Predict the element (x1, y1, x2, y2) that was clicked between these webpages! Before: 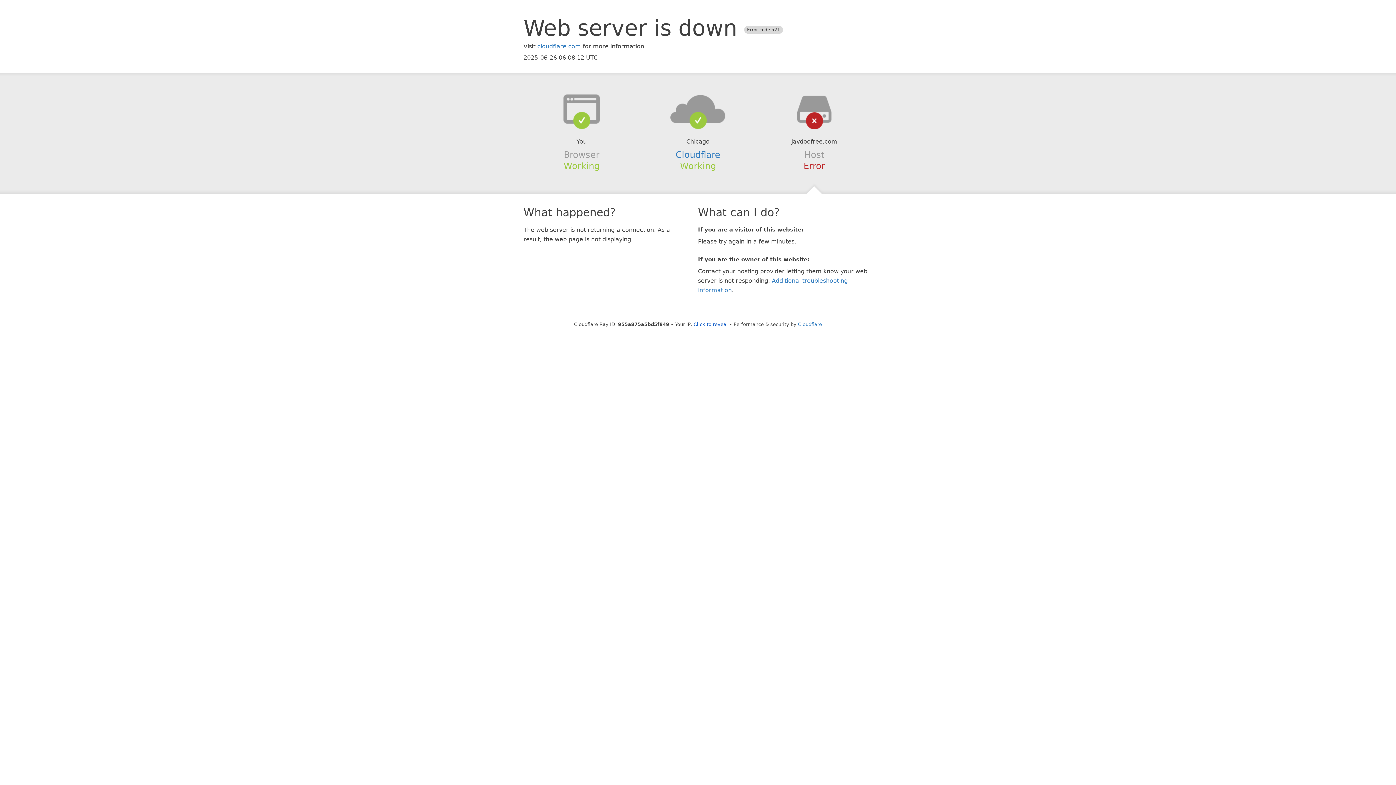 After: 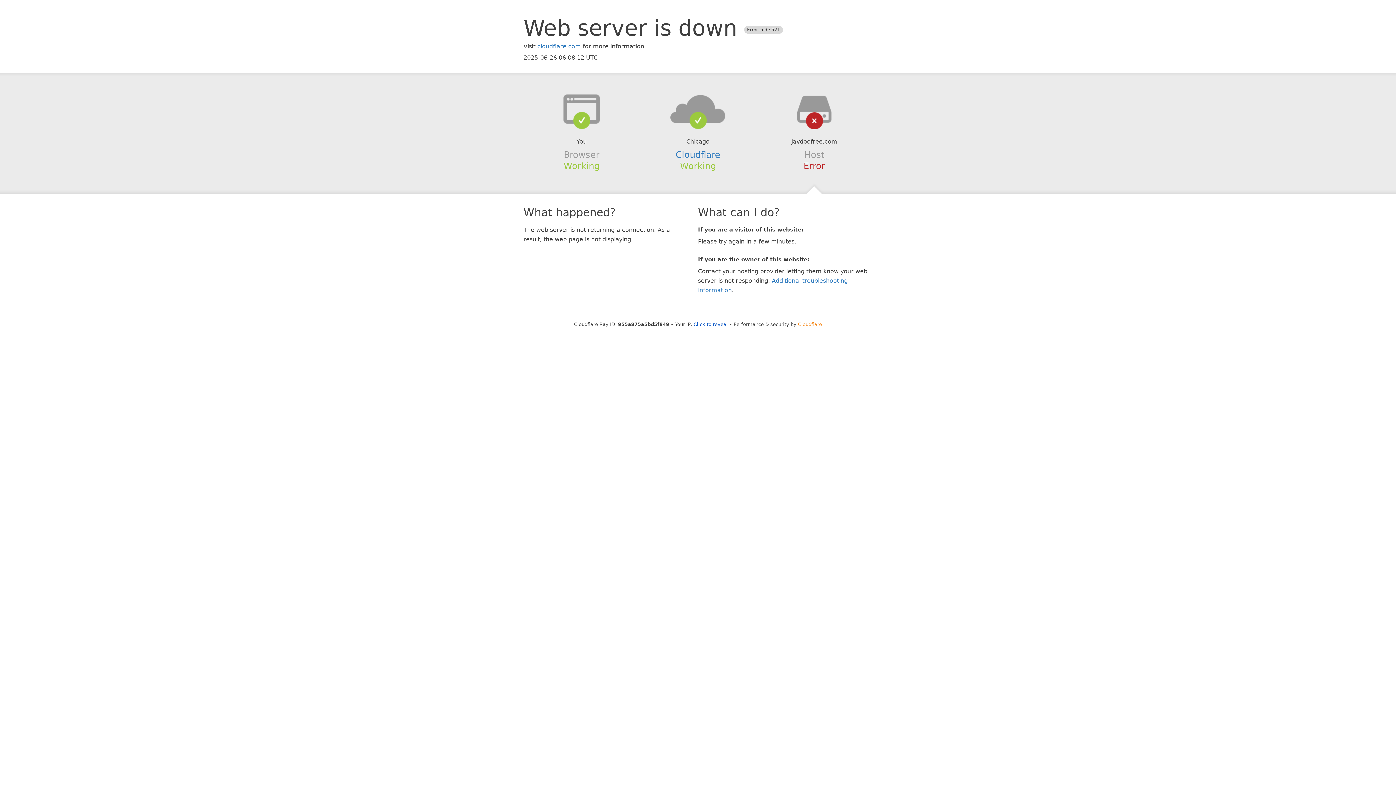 Action: bbox: (798, 321, 822, 327) label: Cloudflare